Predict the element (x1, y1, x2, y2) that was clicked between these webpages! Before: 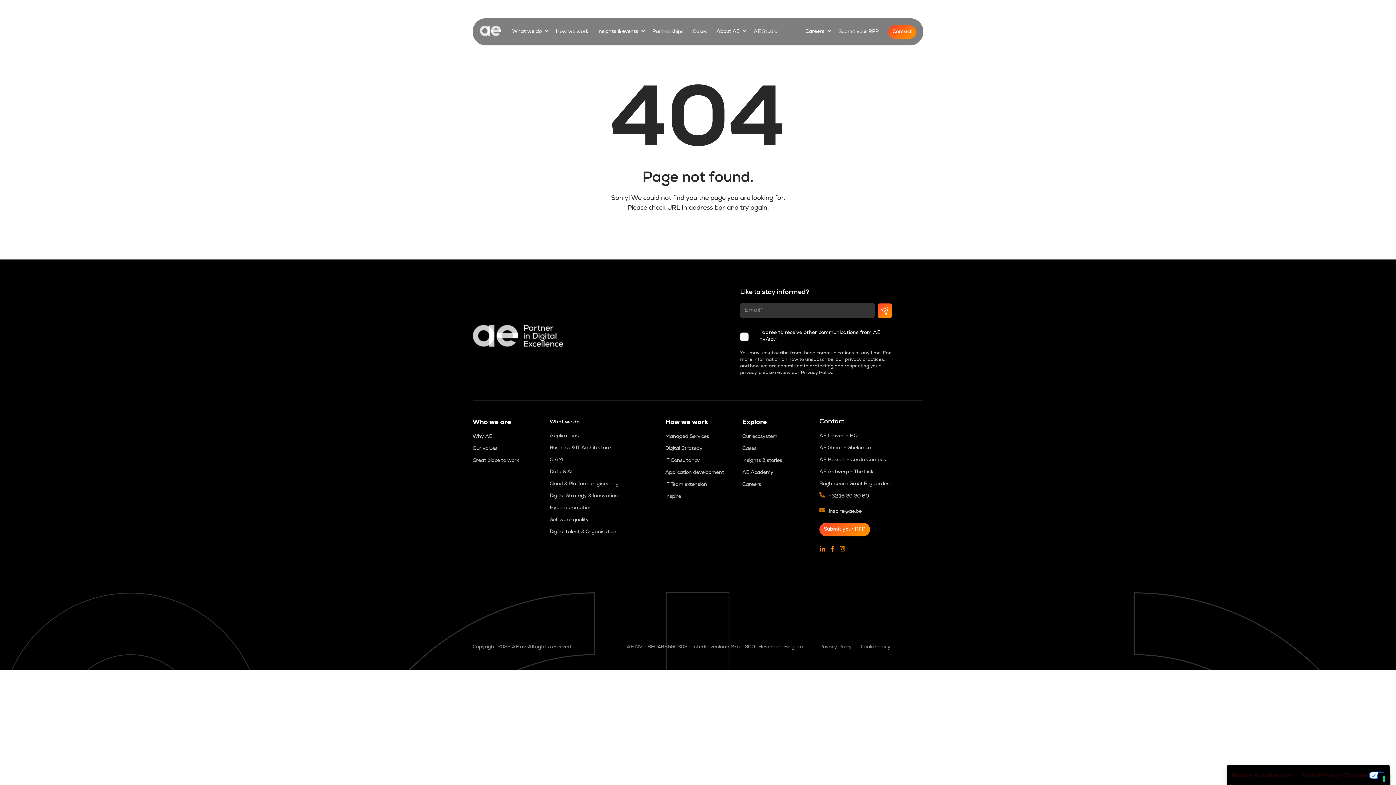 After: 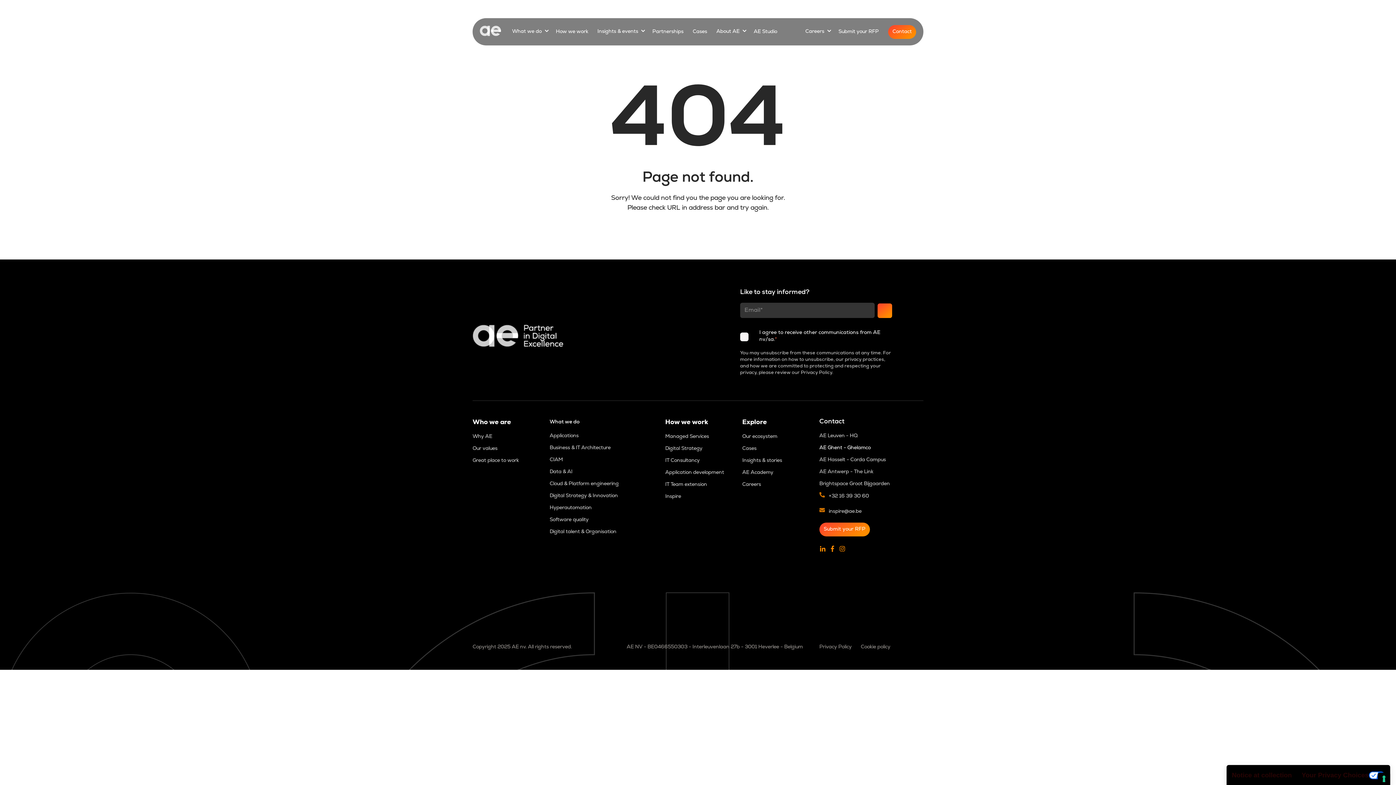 Action: bbox: (819, 445, 870, 451) label: AE Ghent - Ghelamco